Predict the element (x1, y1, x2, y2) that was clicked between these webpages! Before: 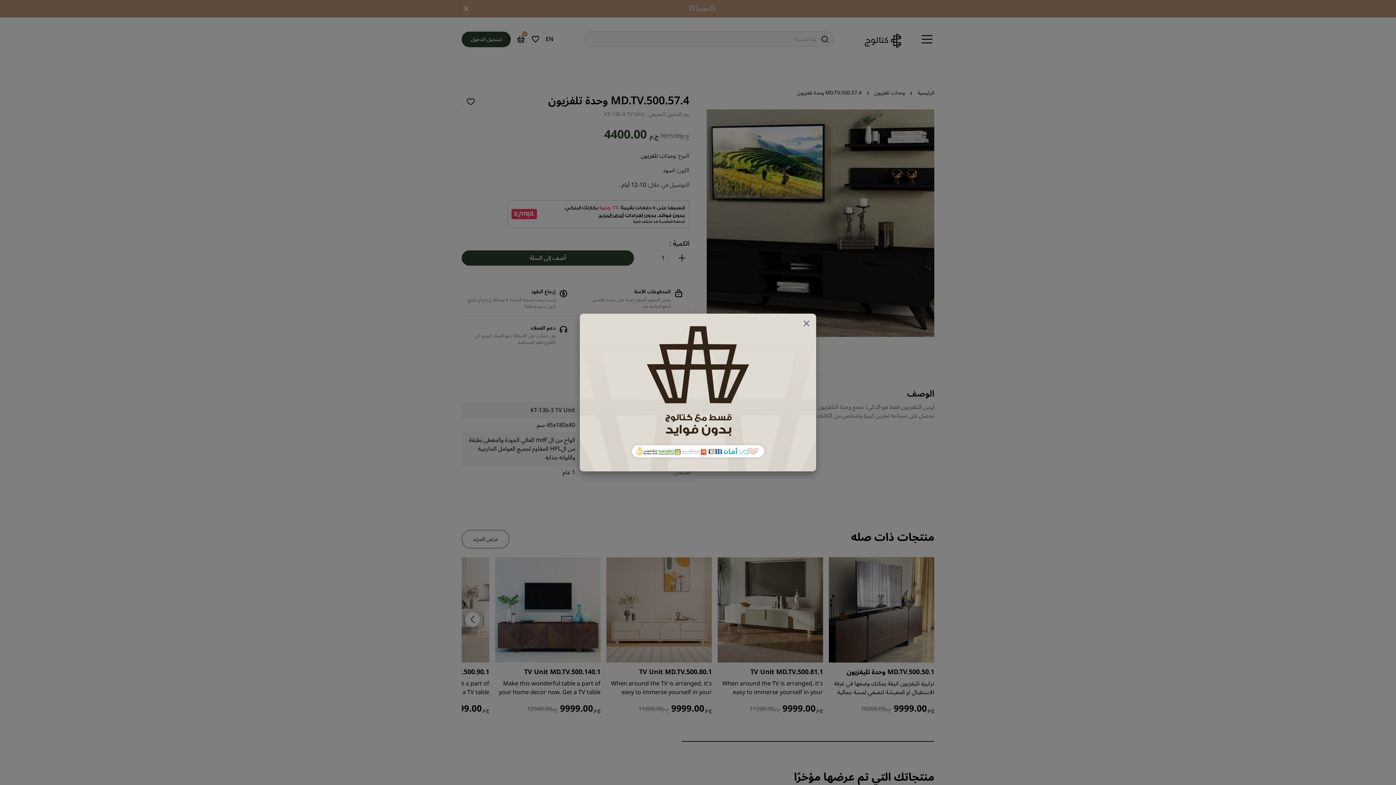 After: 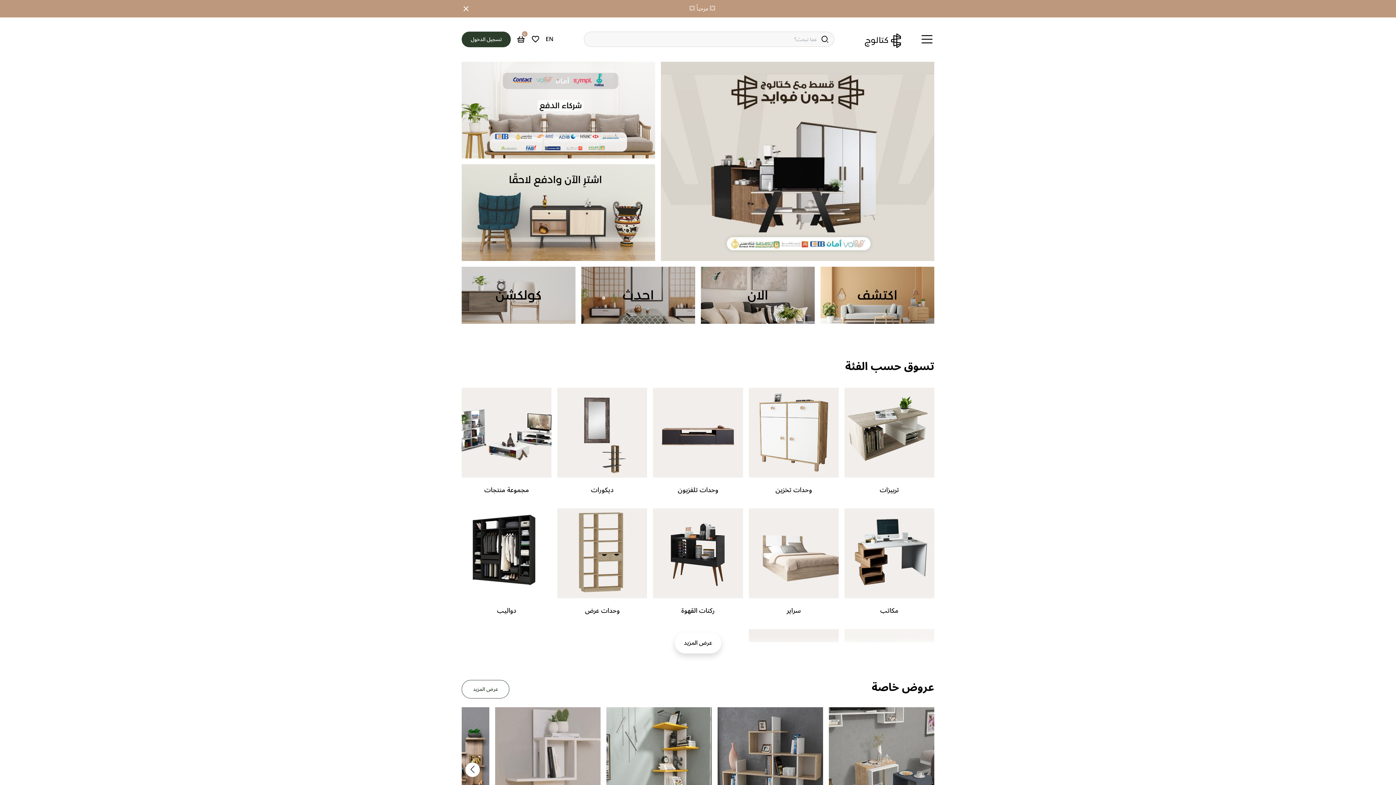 Action: bbox: (800, 313, 812, 334) label: ×